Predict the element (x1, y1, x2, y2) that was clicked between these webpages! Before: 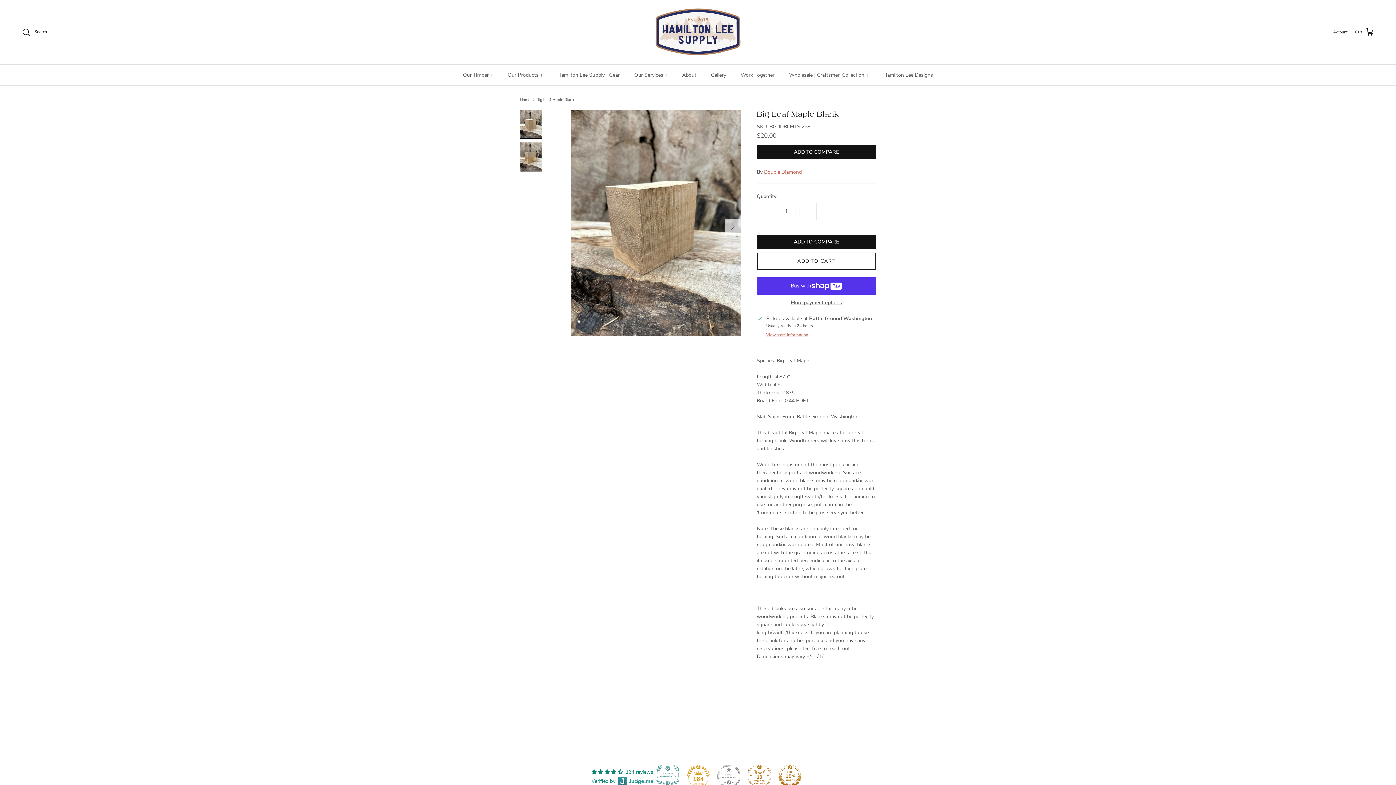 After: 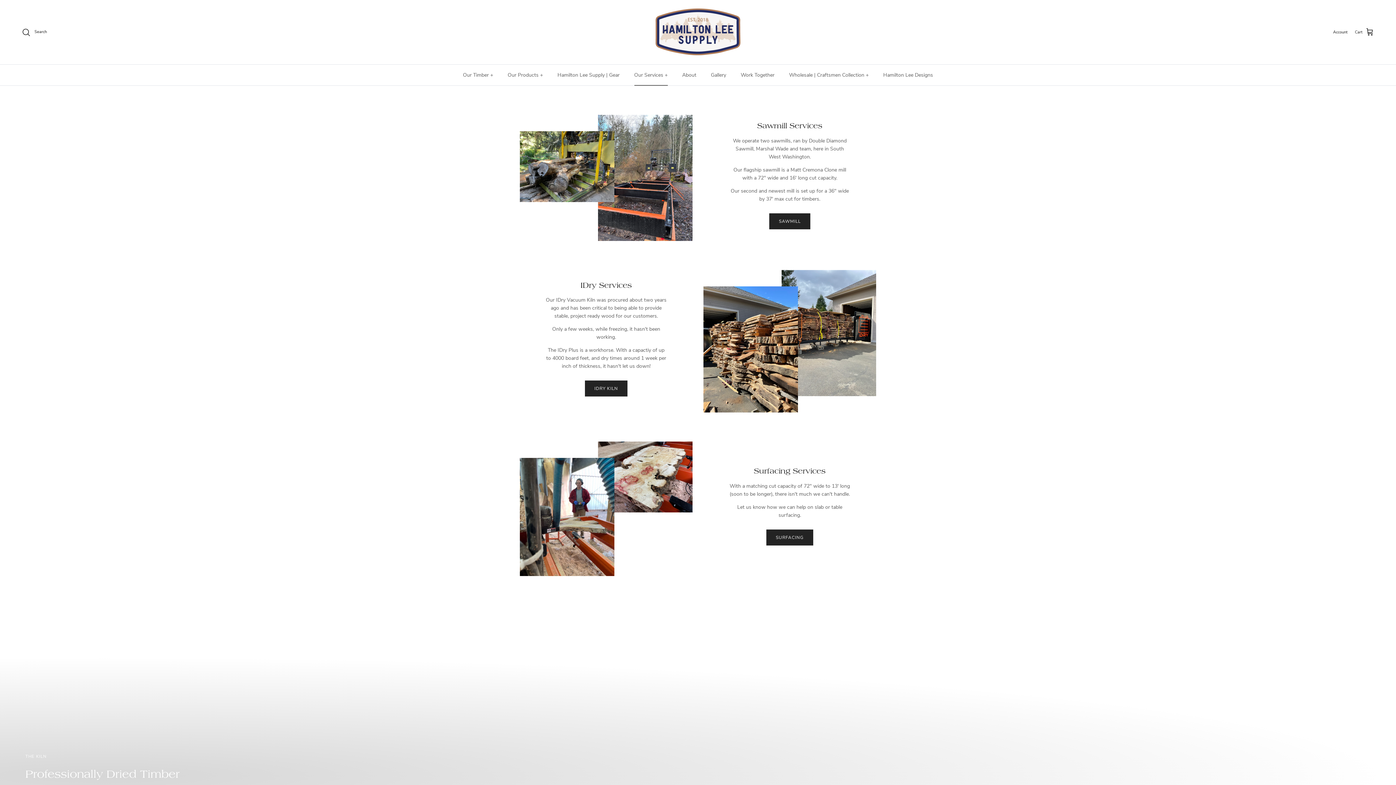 Action: label: Our Services + bbox: (627, 64, 674, 85)